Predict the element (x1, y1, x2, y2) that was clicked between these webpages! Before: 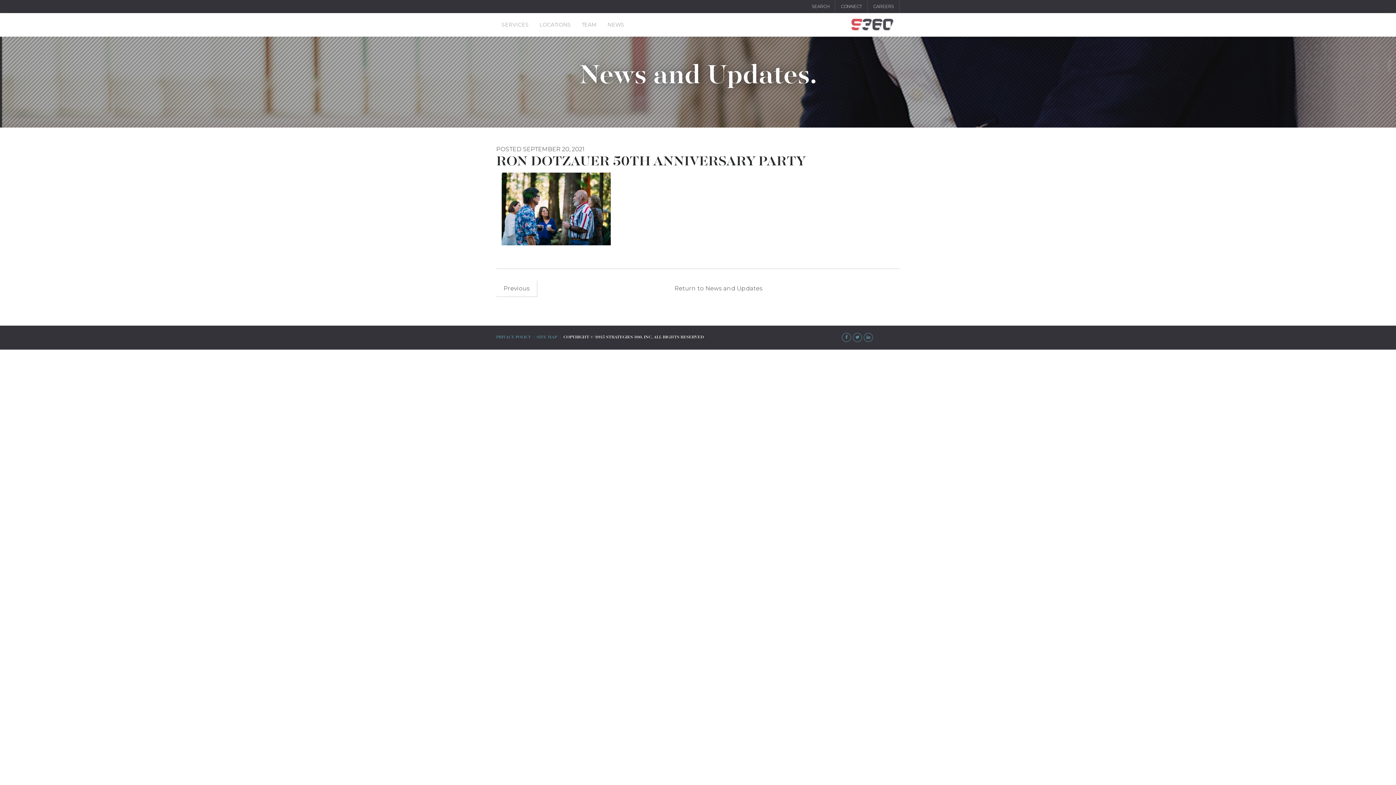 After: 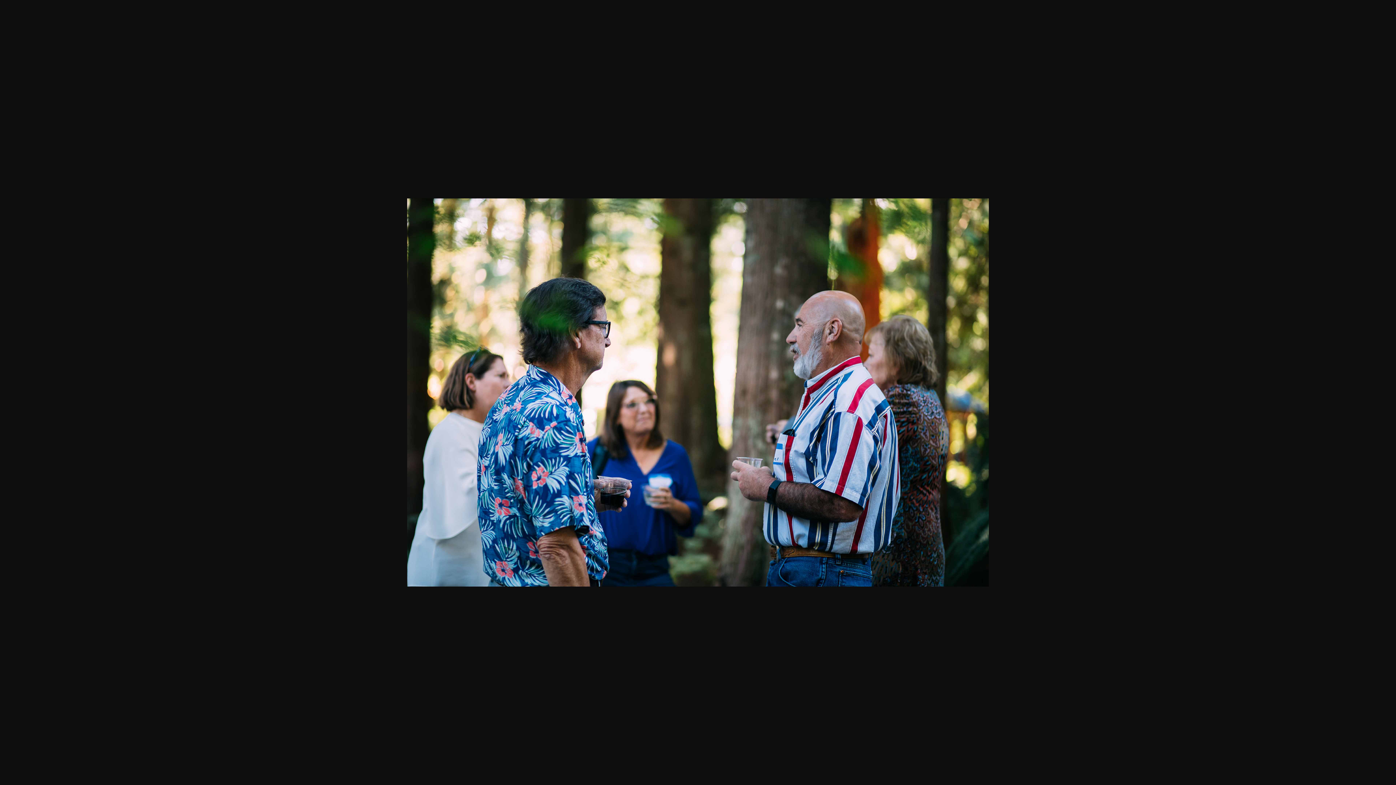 Action: bbox: (501, 205, 610, 212)